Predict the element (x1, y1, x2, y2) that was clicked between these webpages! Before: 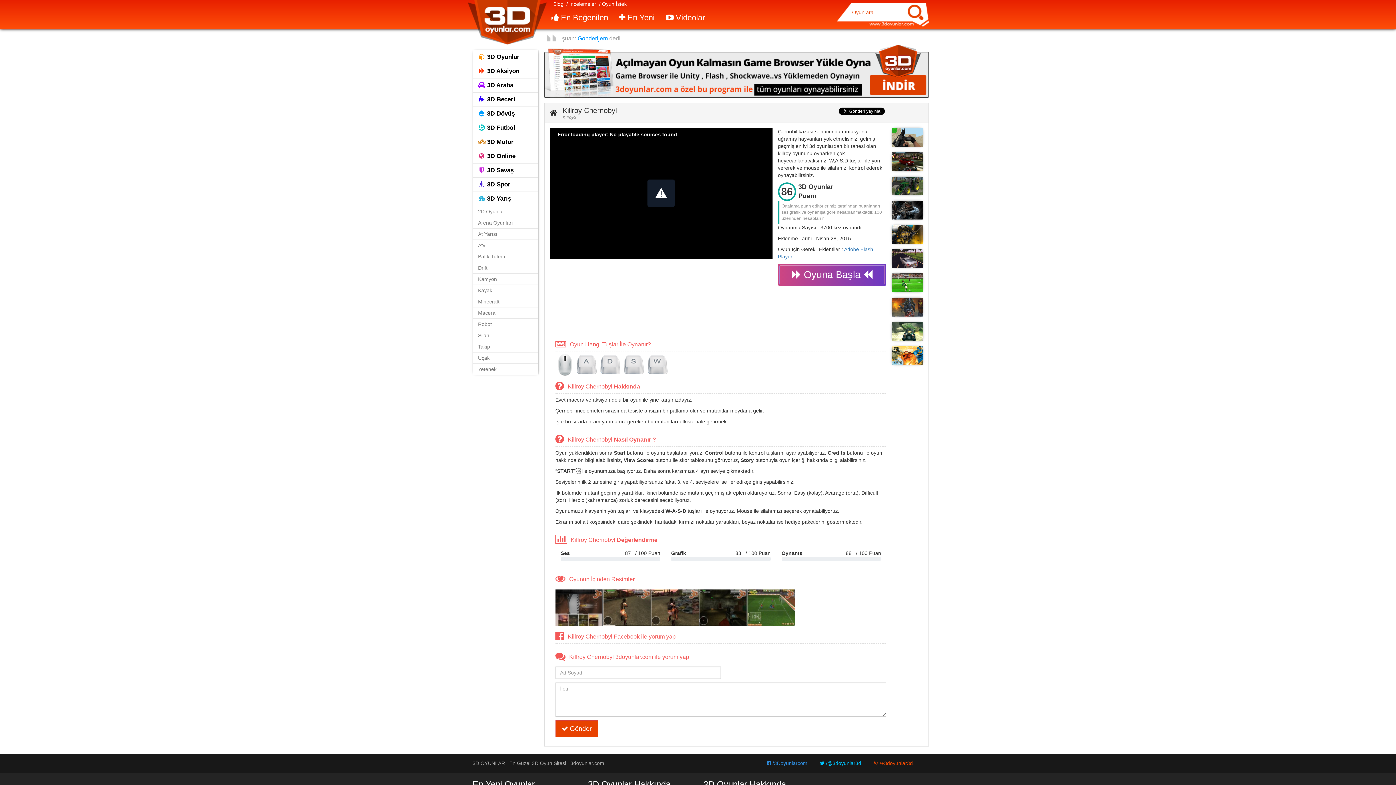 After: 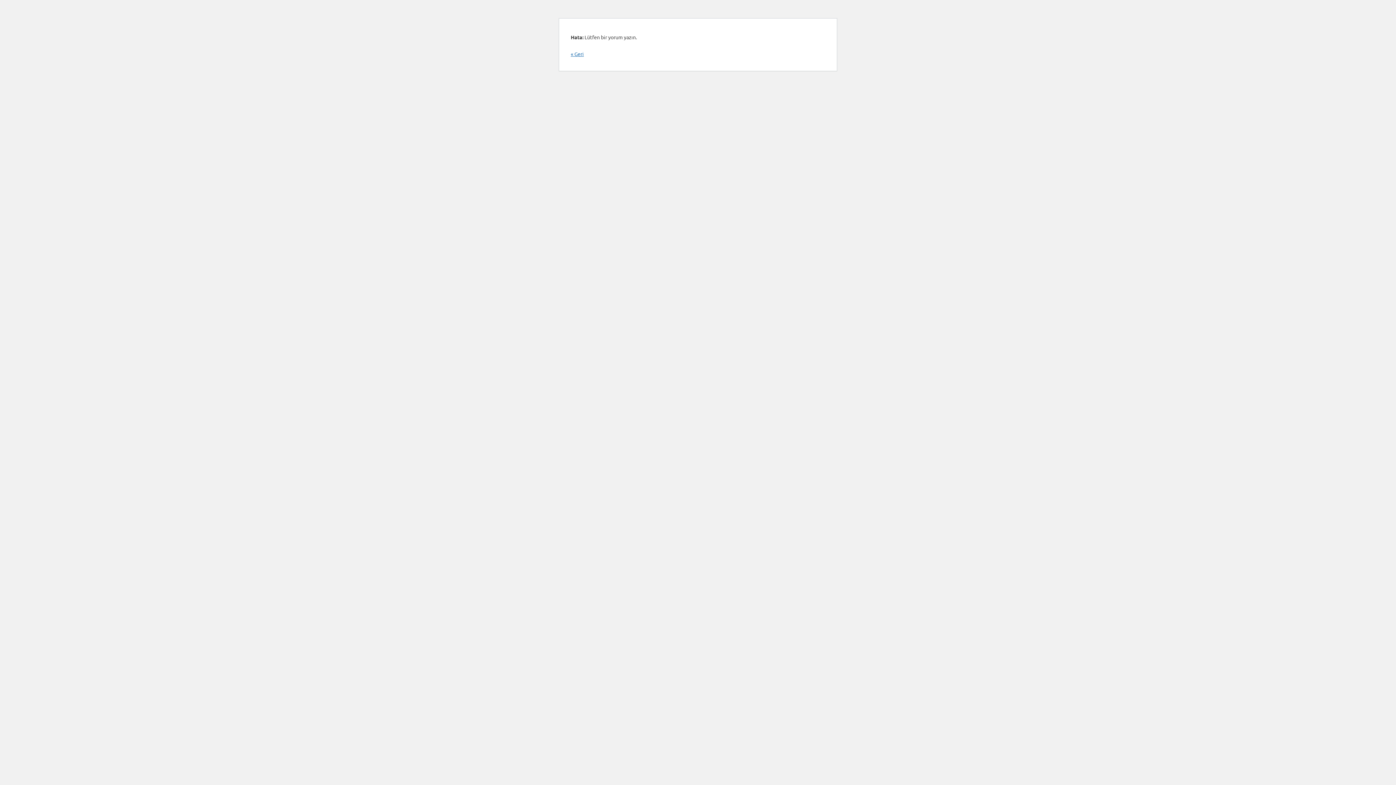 Action: label:  Gönder bbox: (555, 720, 598, 737)